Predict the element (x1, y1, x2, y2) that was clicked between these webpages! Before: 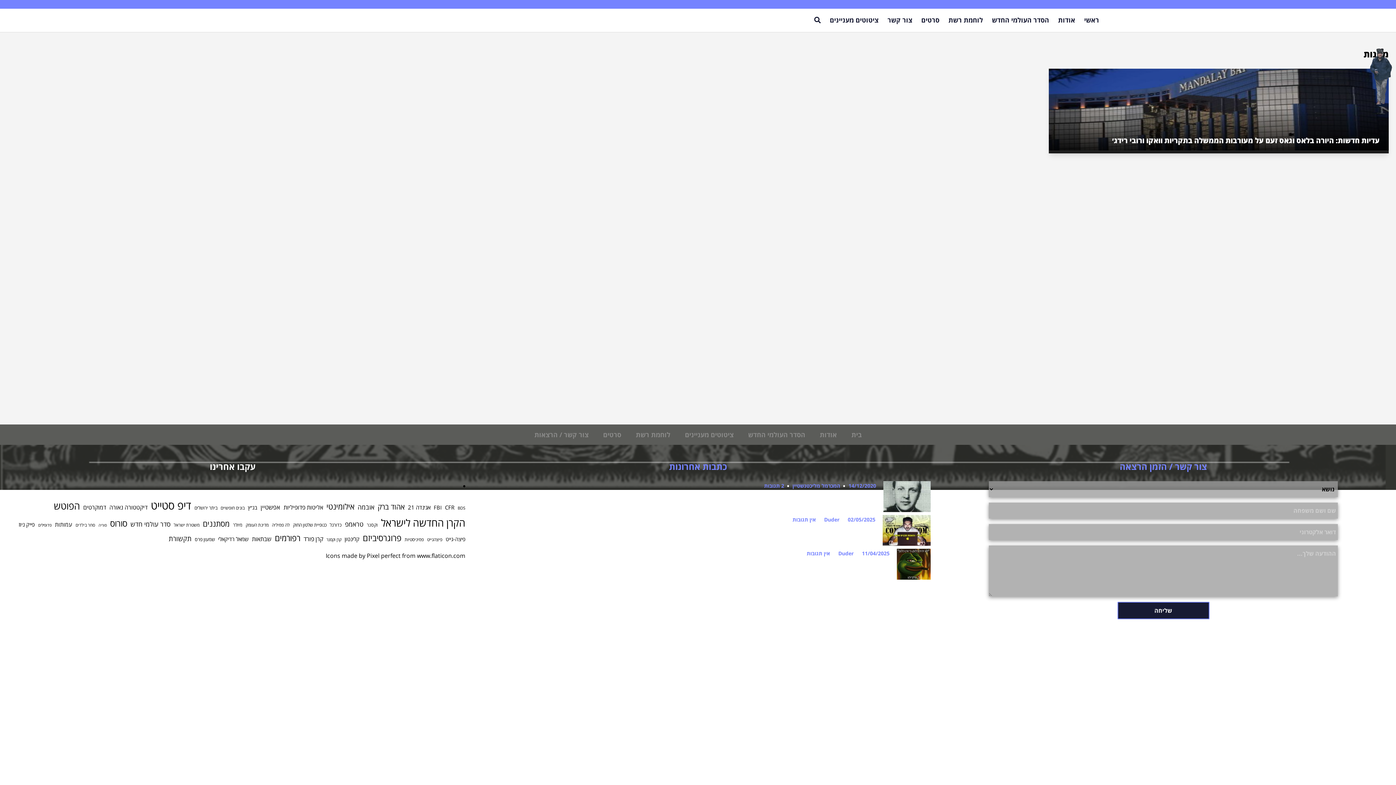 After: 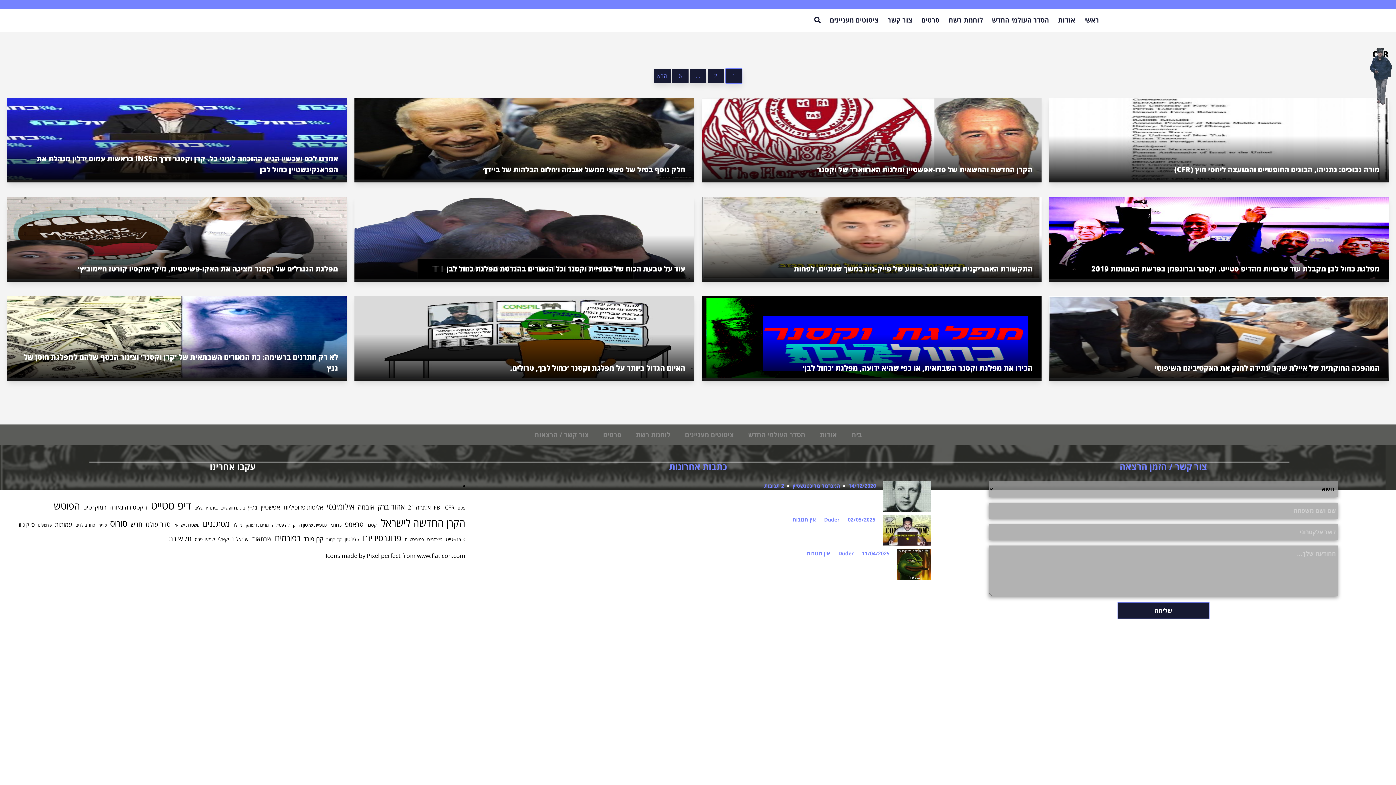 Action: bbox: (445, 503, 454, 512) label: CFR (65 פריטים)